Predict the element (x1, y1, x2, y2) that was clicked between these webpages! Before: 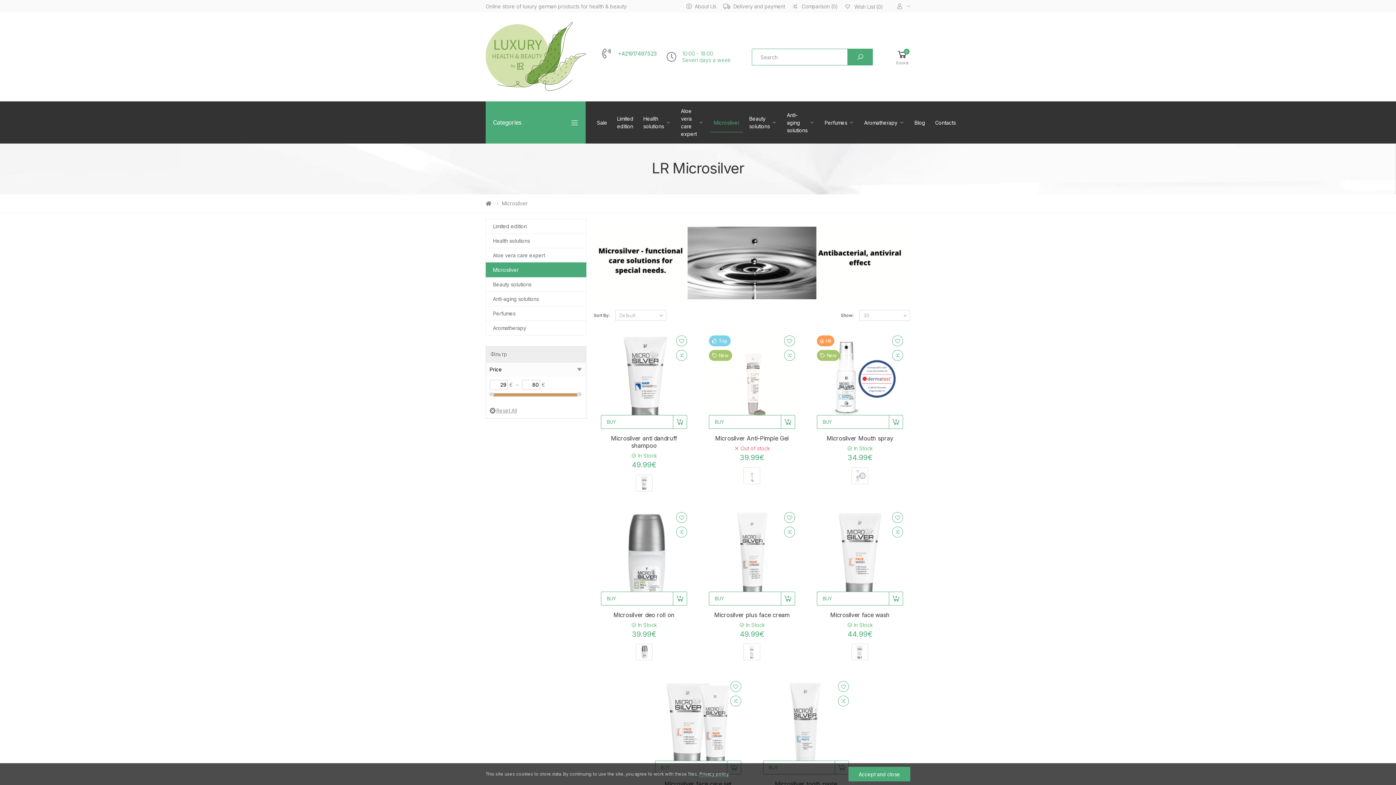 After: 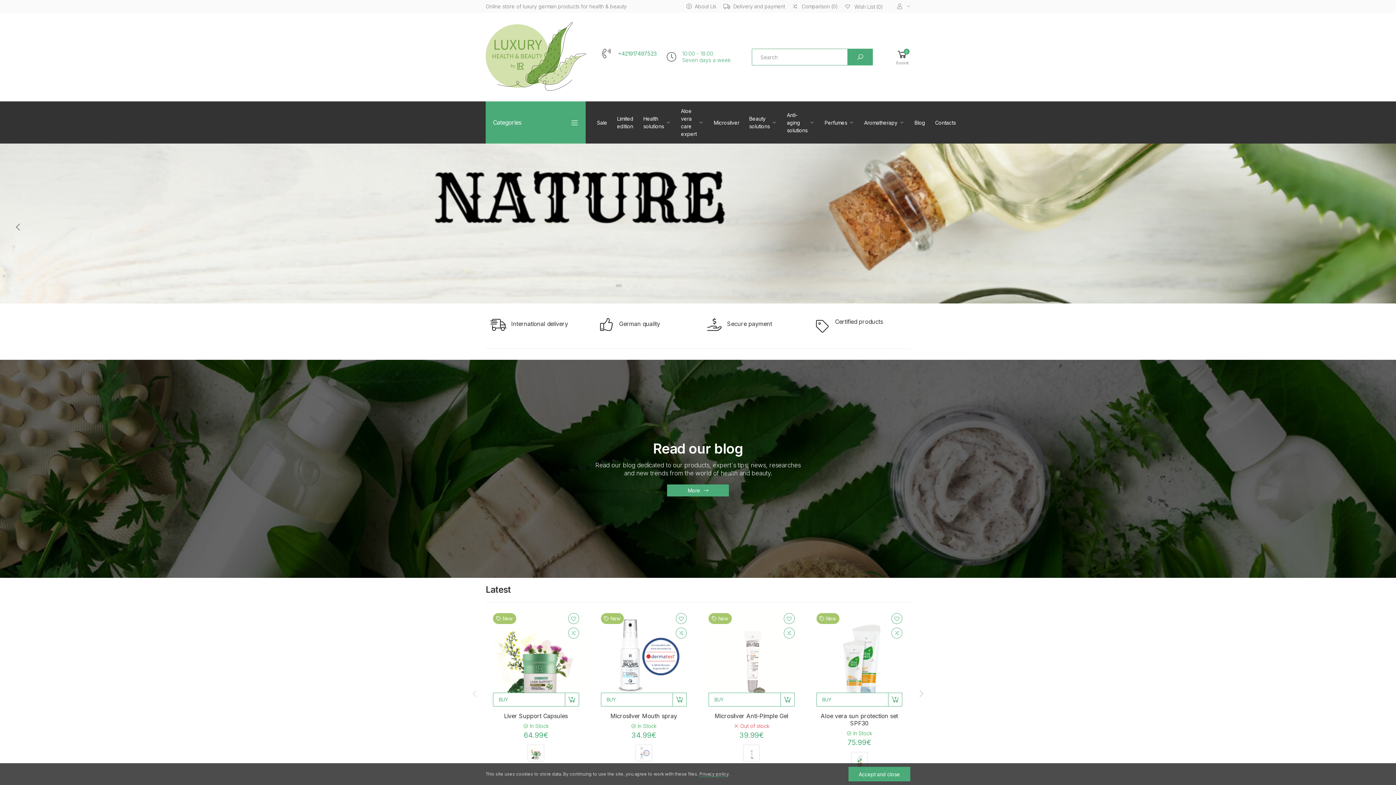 Action: bbox: (485, 200, 491, 206)